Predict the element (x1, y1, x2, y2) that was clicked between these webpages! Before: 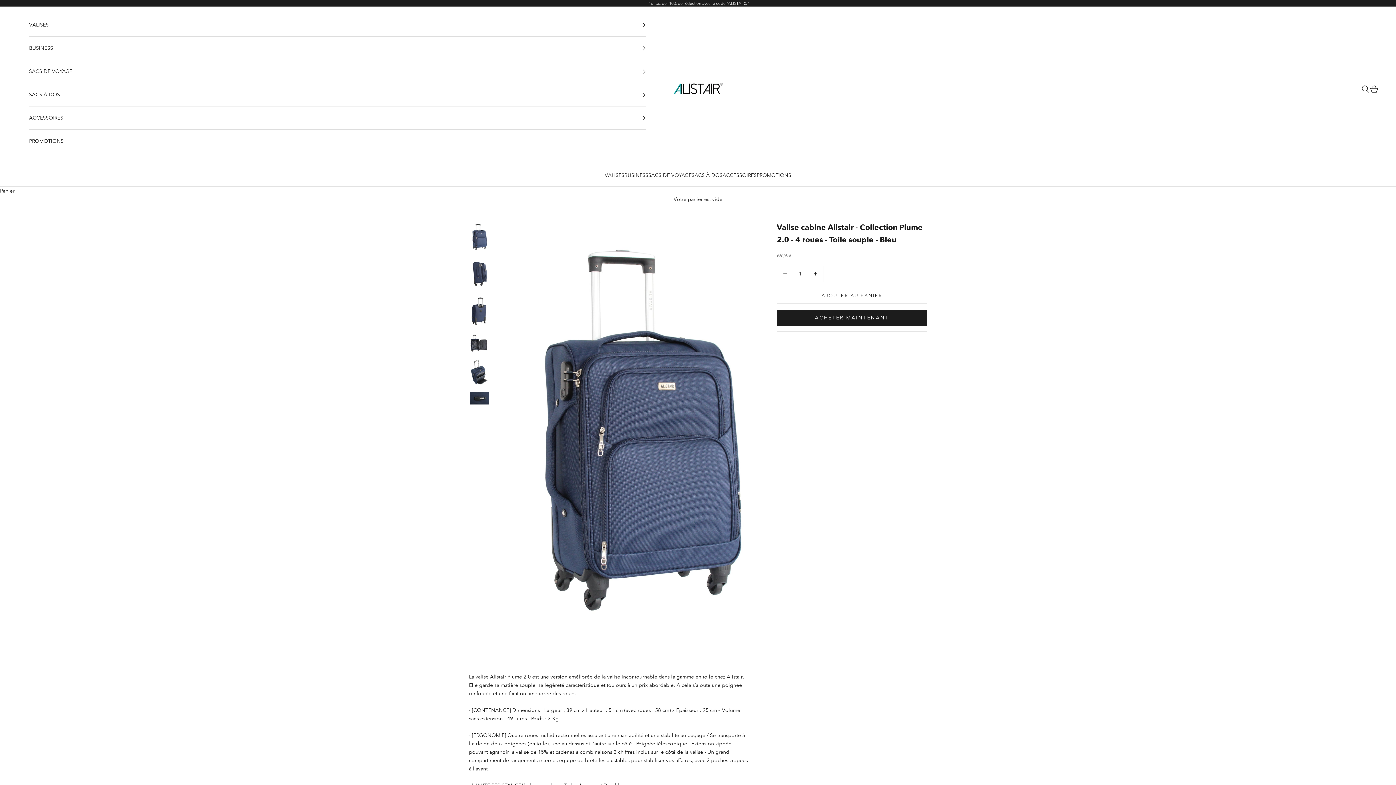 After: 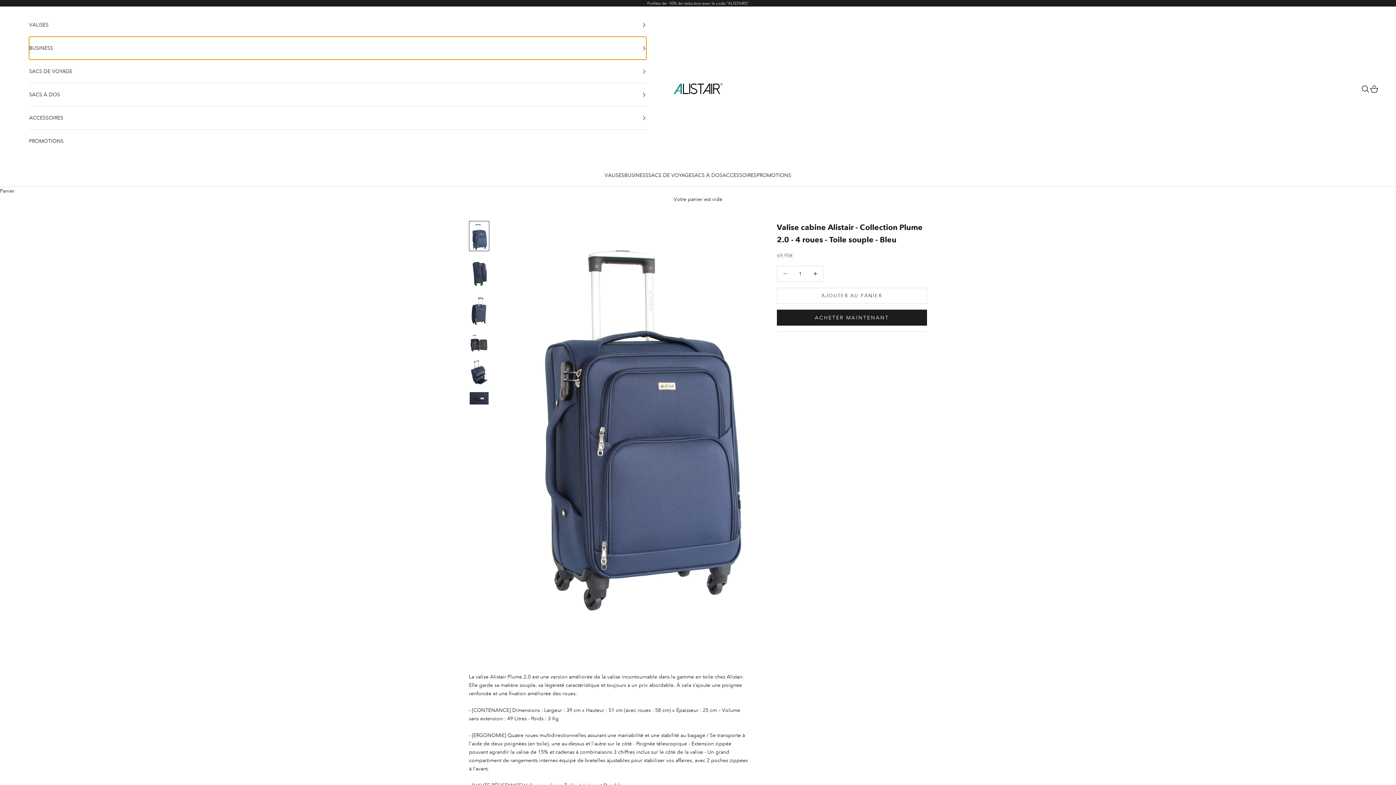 Action: label: BUSINESS bbox: (29, 36, 646, 59)